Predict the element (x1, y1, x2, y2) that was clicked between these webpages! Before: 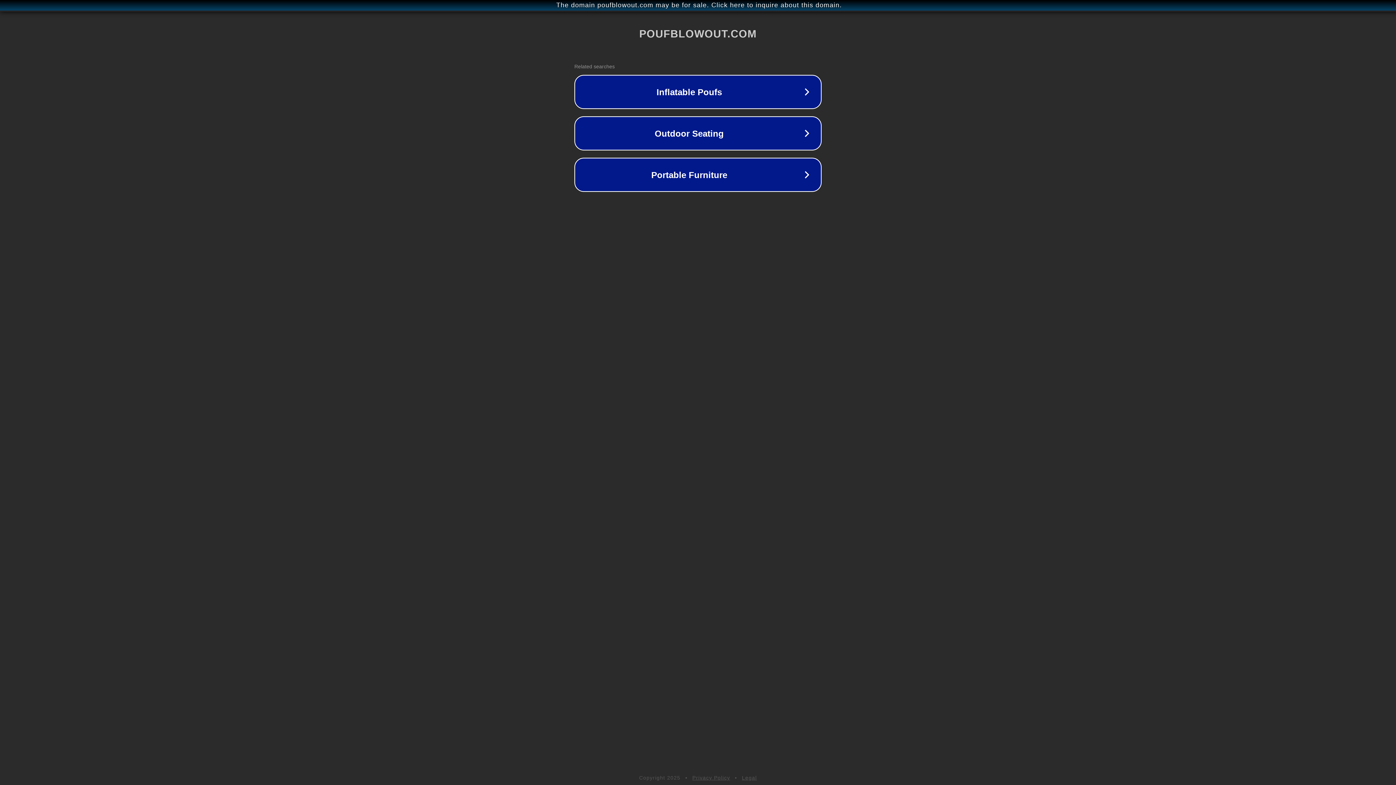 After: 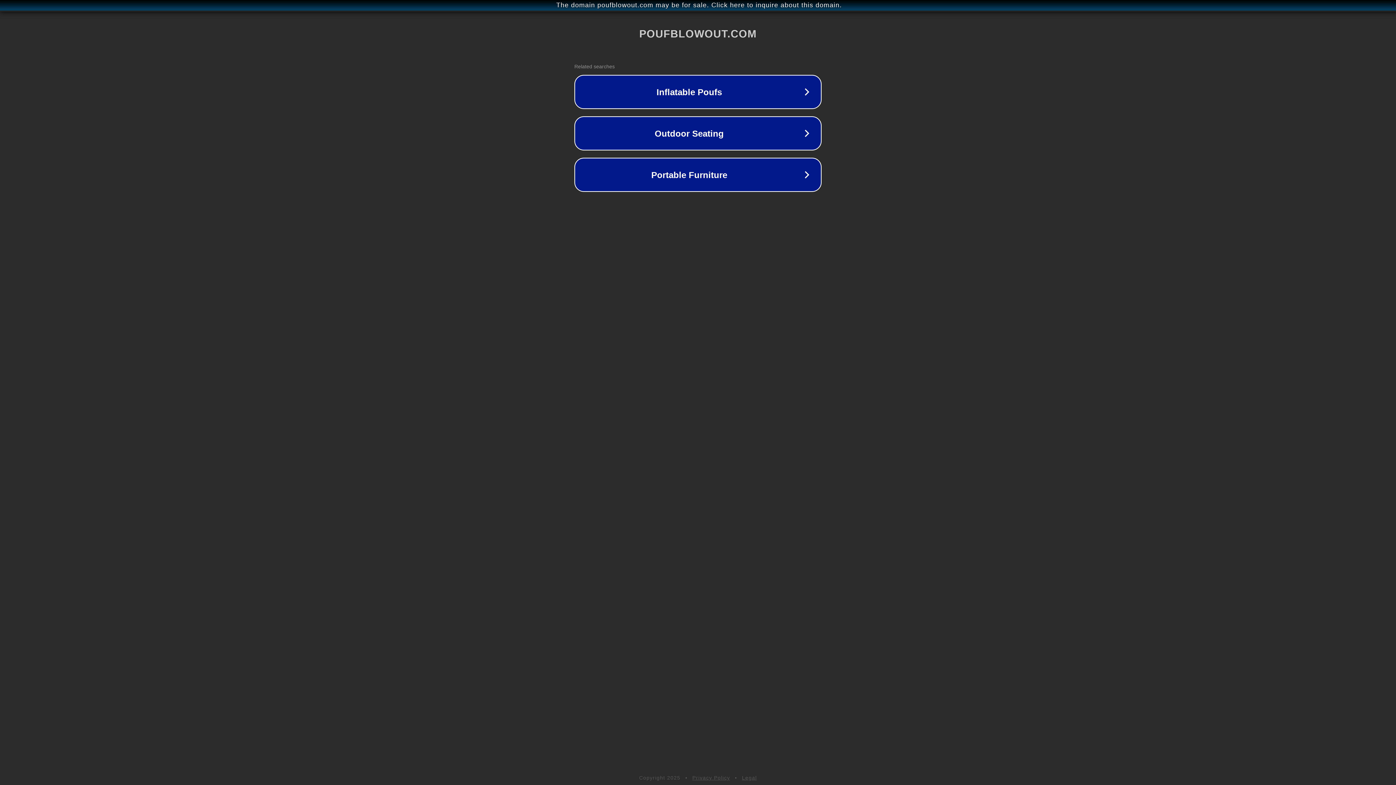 Action: bbox: (742, 775, 757, 781) label: Legal